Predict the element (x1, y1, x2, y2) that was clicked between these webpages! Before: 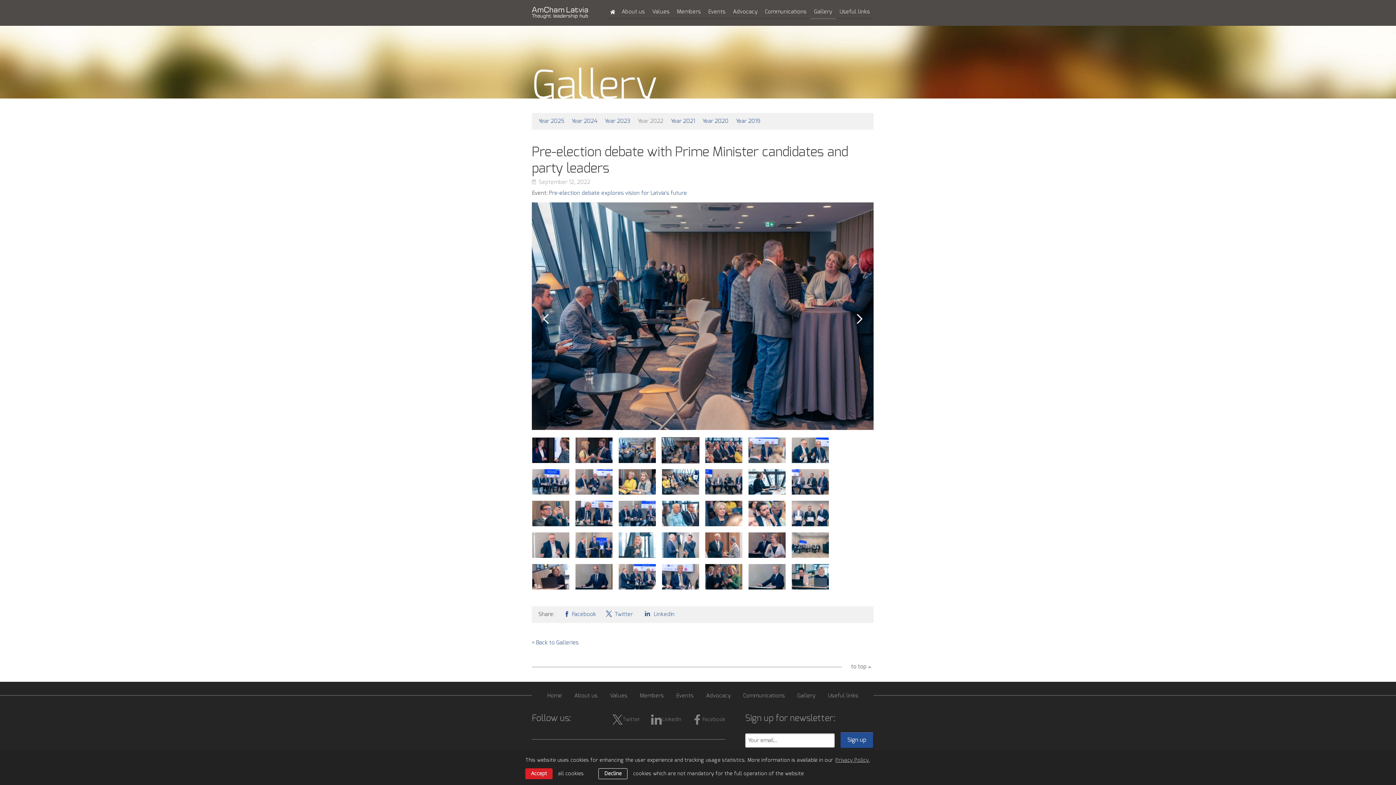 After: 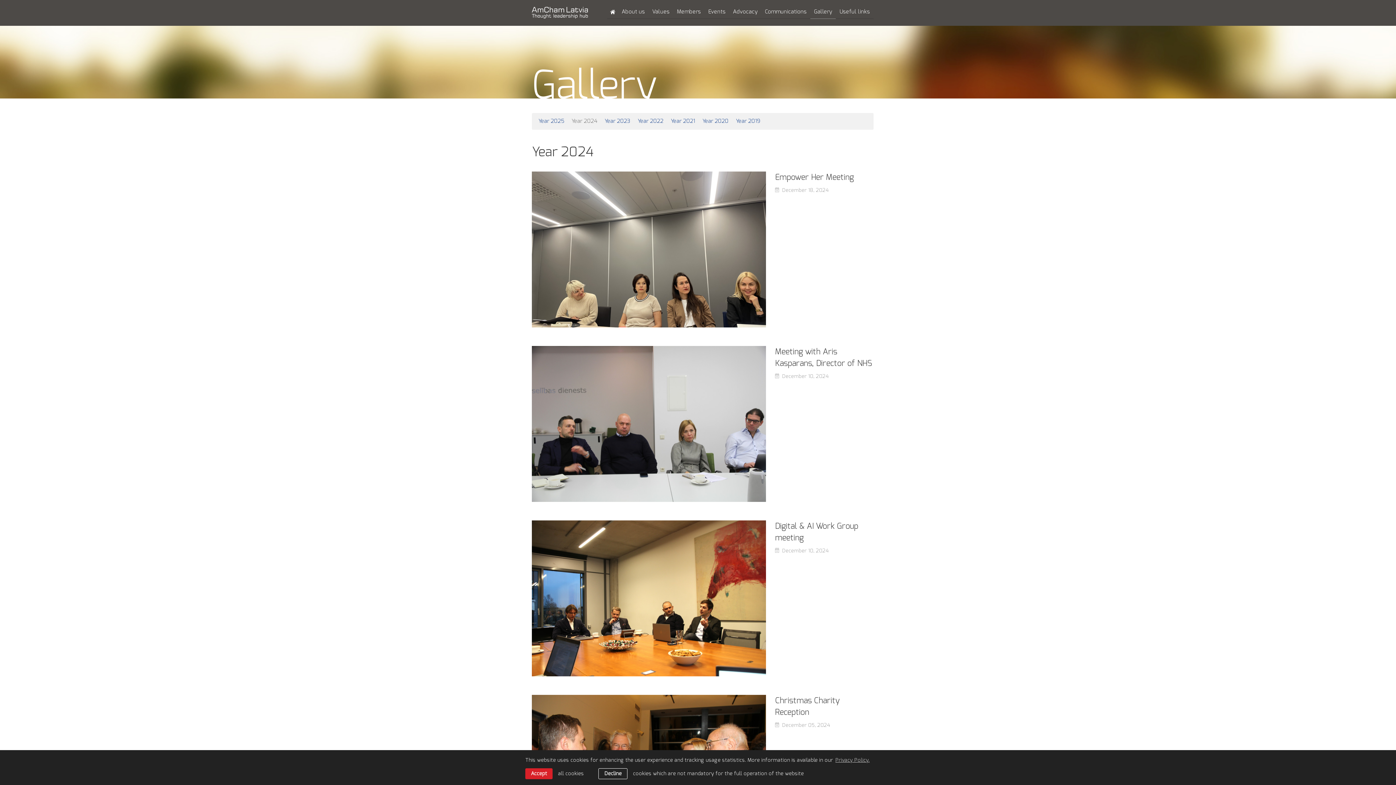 Action: bbox: (571, 116, 597, 126) label: Year 2024